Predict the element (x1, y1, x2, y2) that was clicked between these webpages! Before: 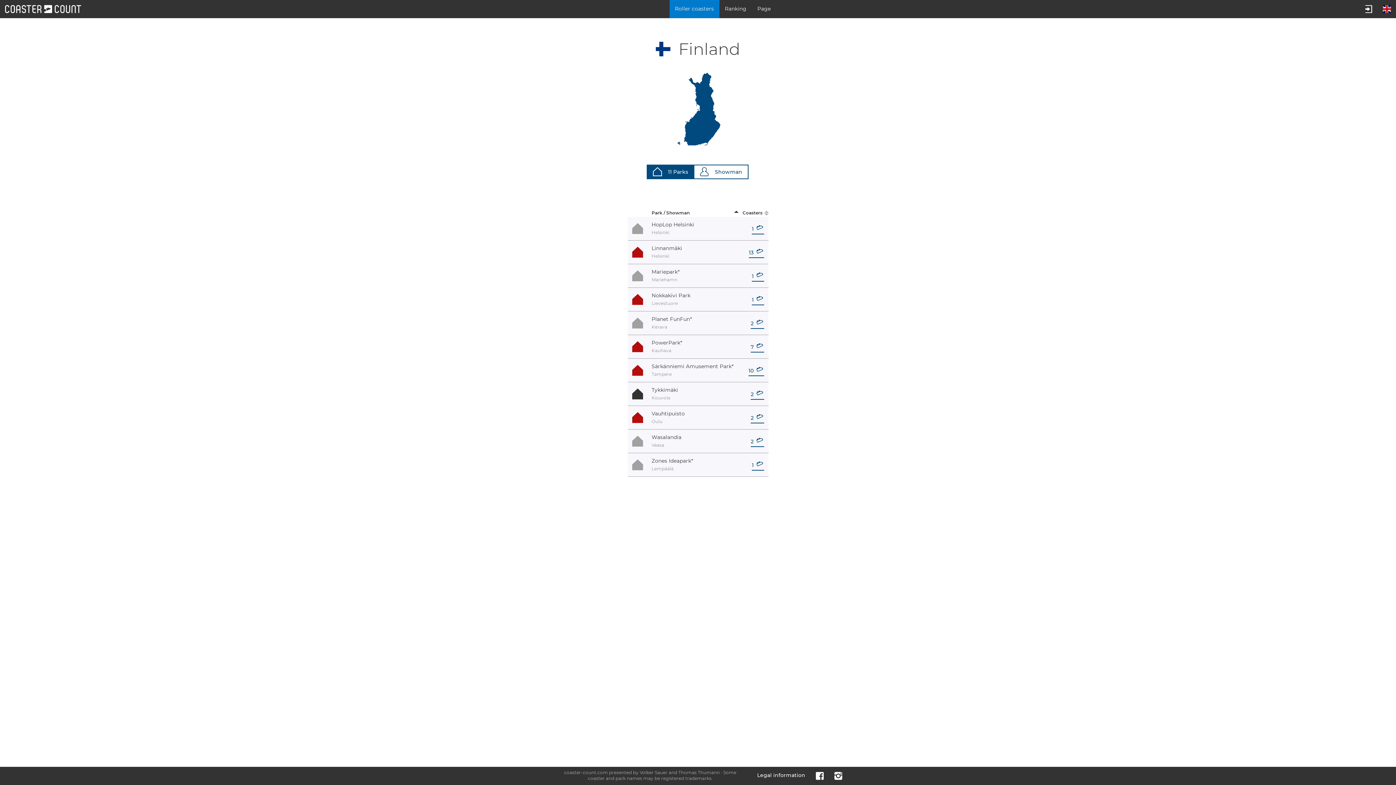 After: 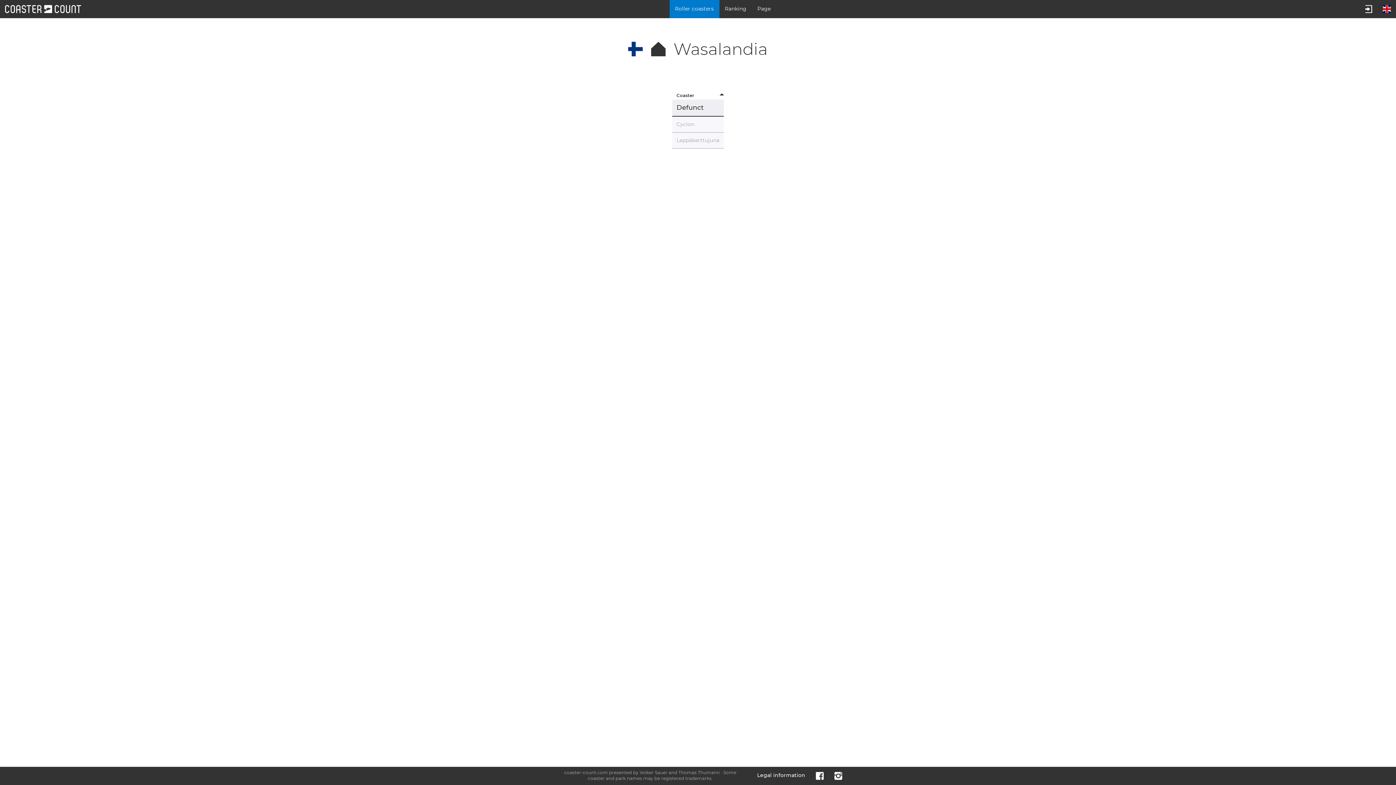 Action: bbox: (750, 438, 764, 447) label: 2 